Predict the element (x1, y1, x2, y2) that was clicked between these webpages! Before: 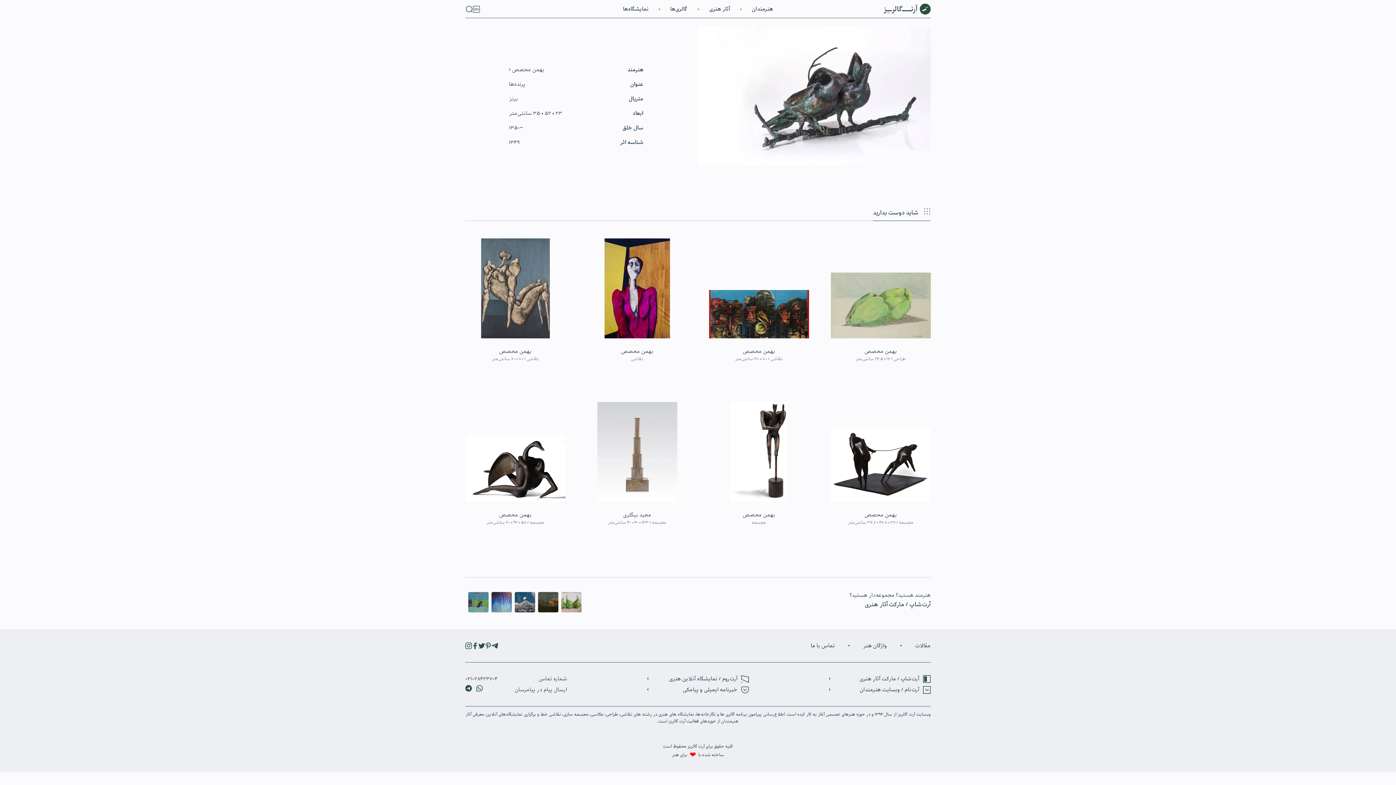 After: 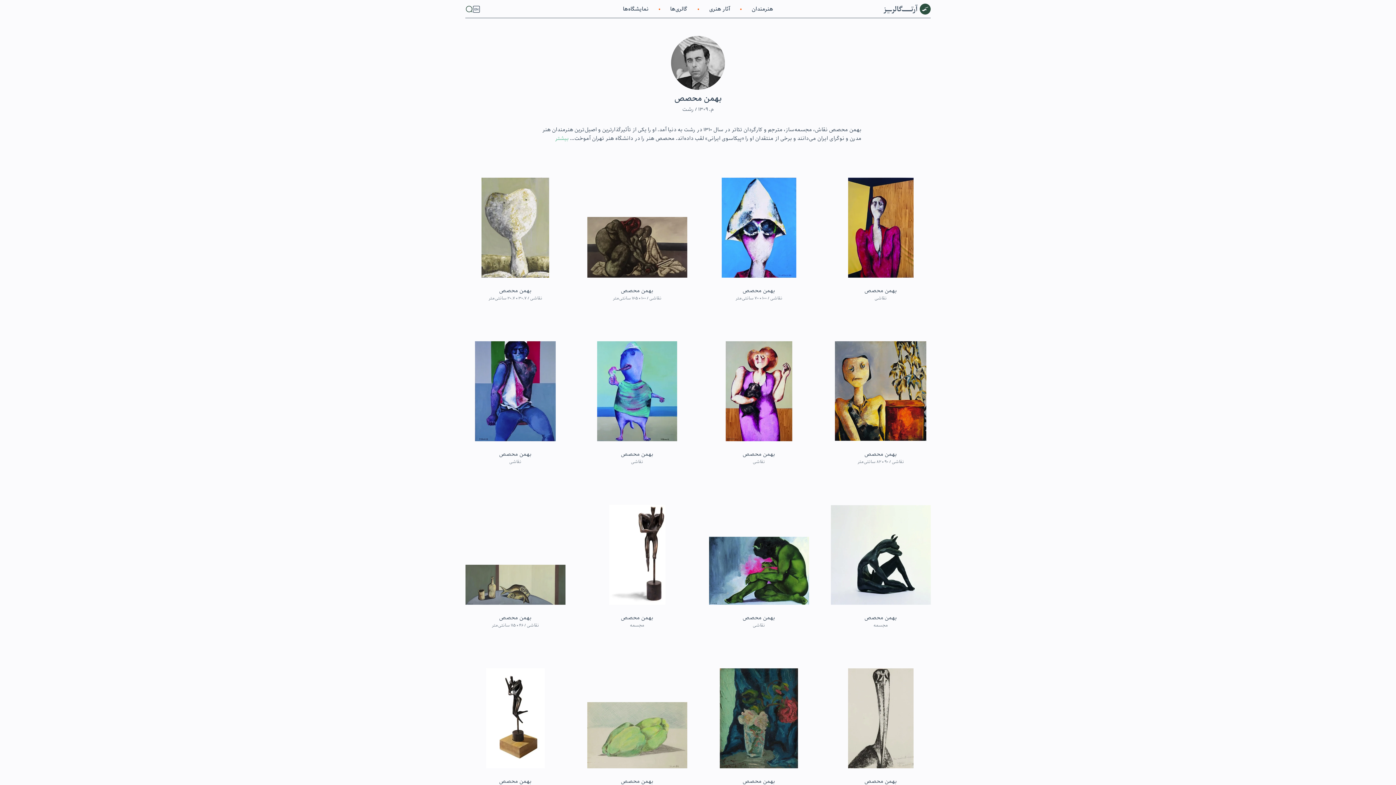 Action: label: بهمن محصص  bbox: (509, 65, 544, 74)